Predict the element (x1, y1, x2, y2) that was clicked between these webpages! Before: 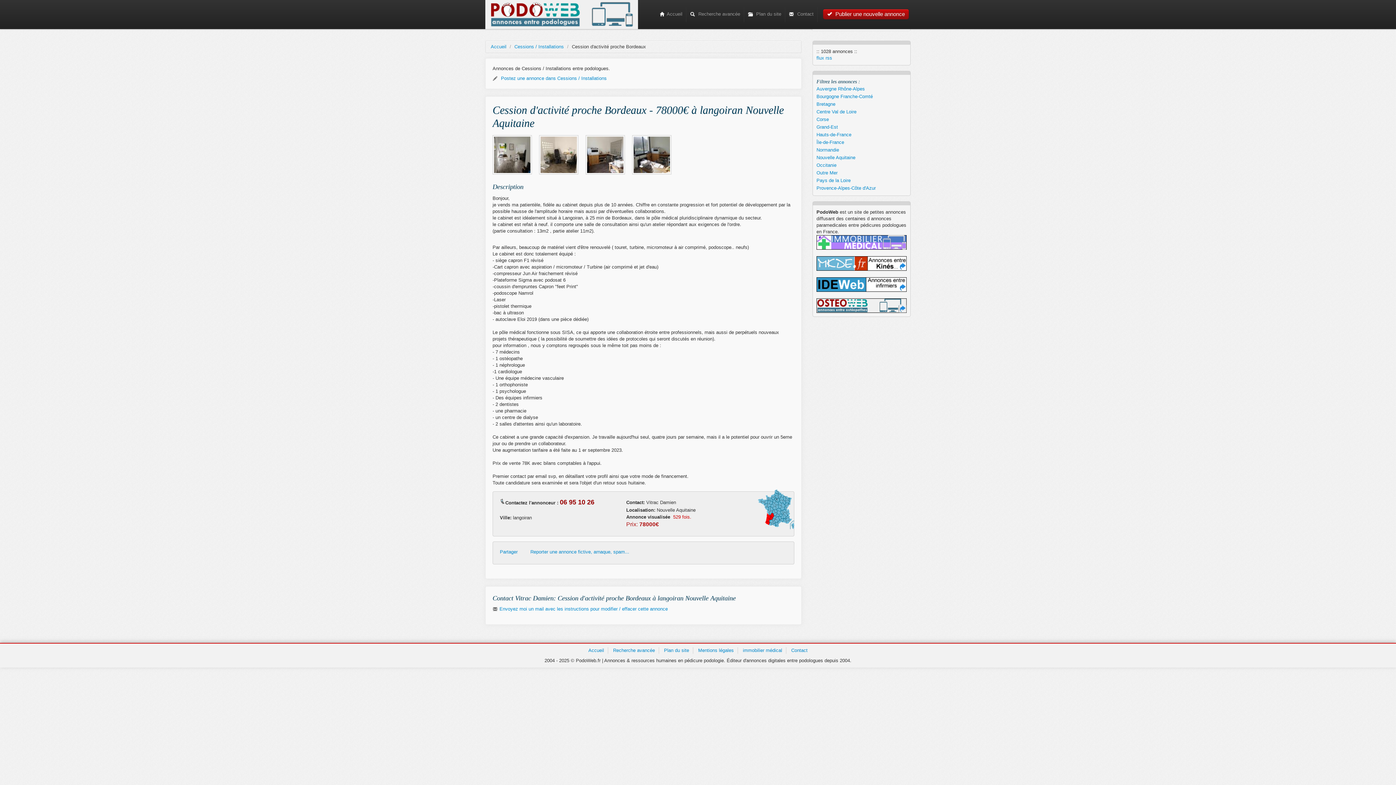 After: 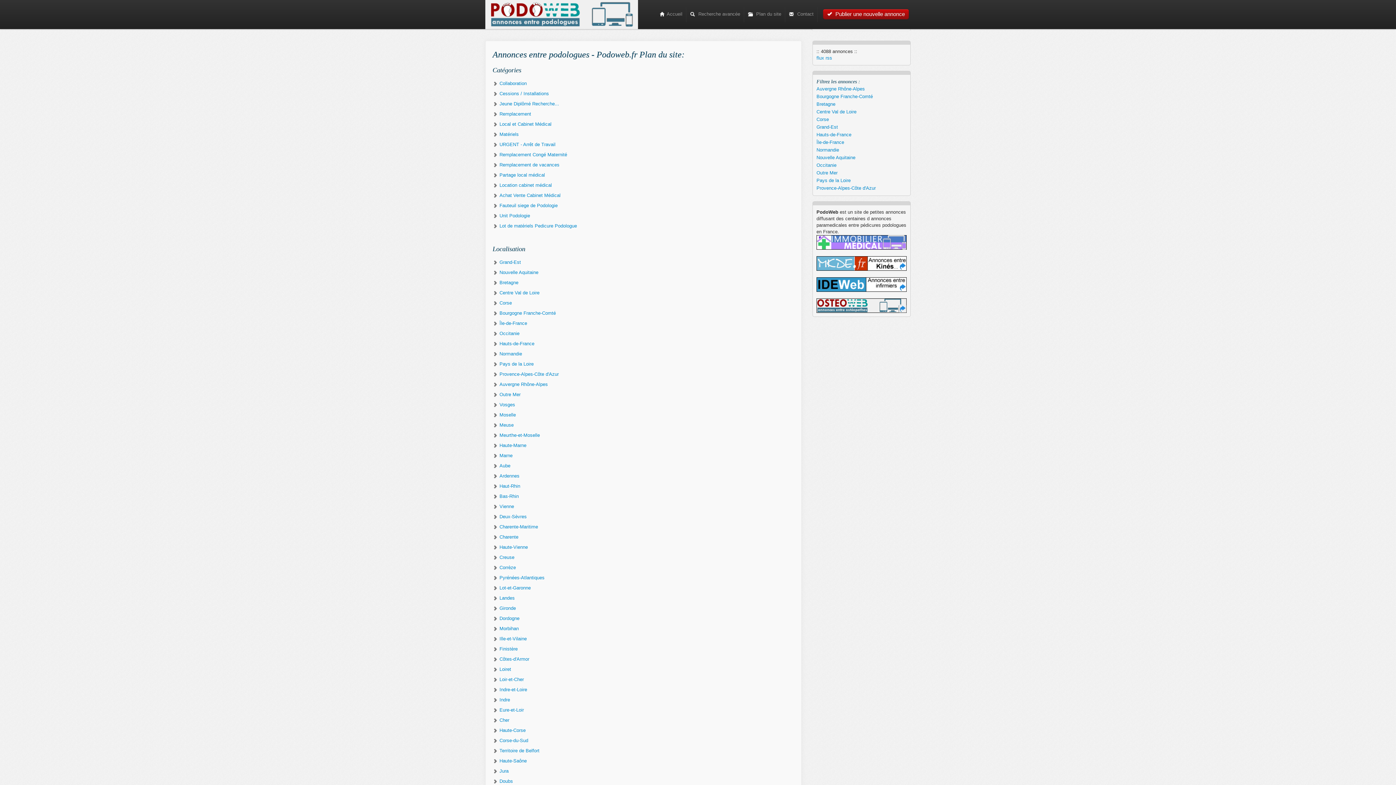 Action: label:  Plan du site bbox: (744, 6, 785, 22)